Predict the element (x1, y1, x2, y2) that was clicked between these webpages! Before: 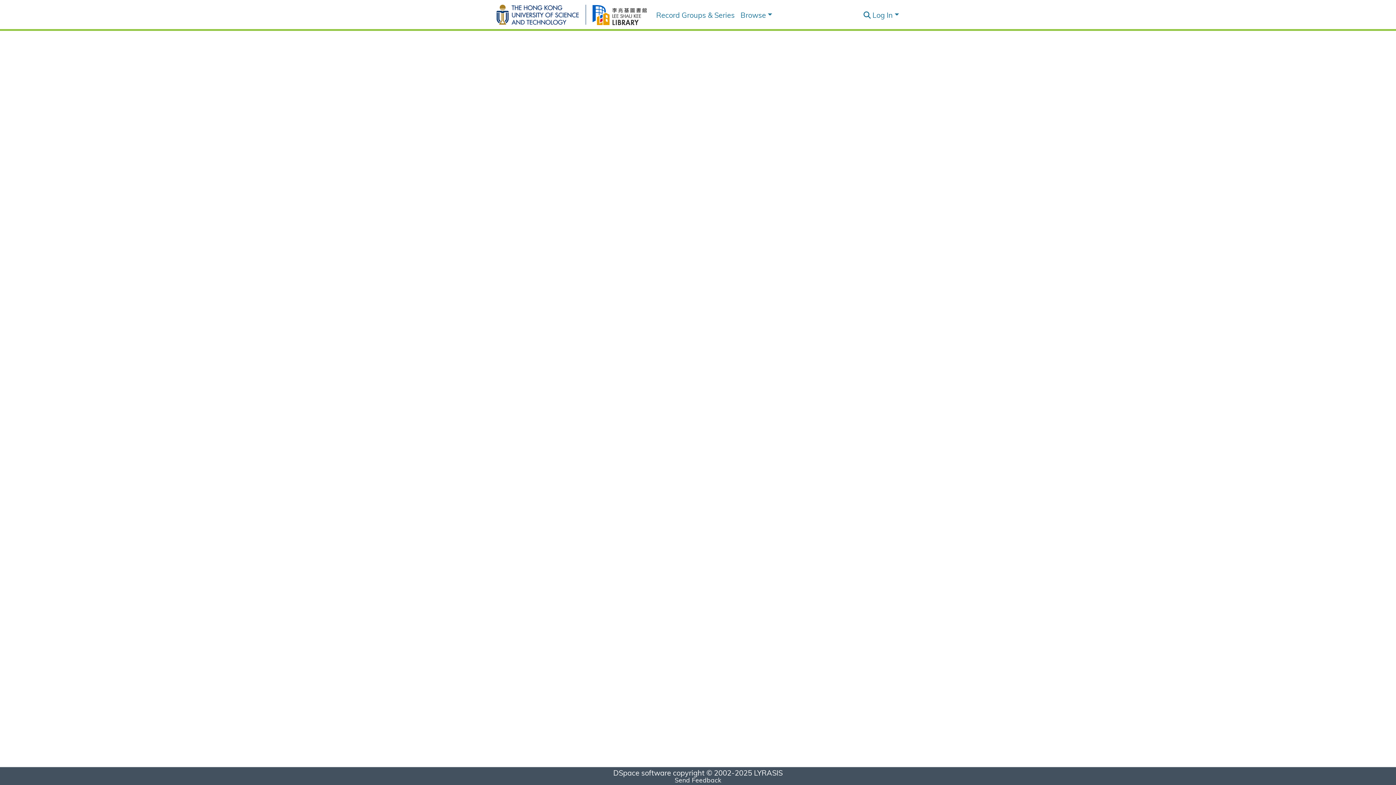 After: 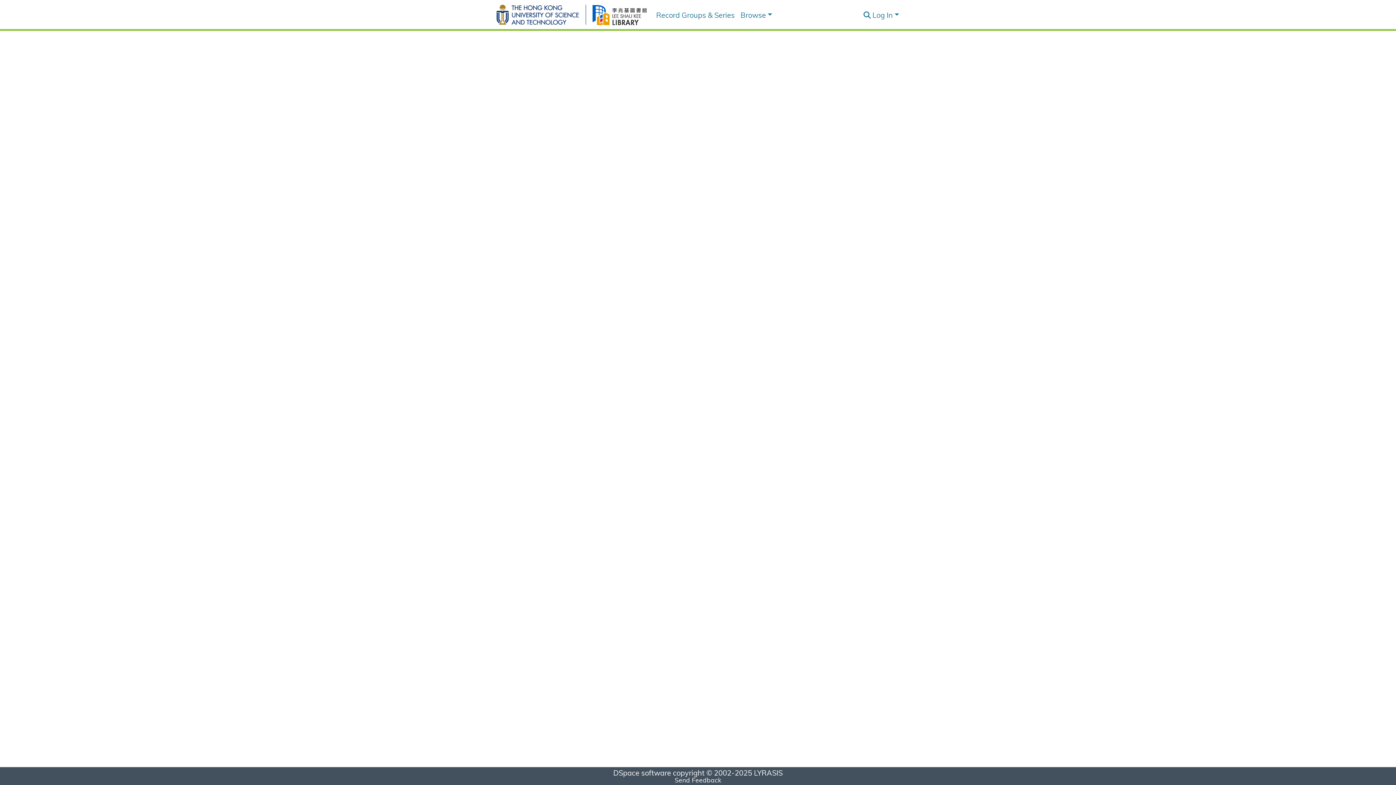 Action: bbox: (496, 8, 502, 18)